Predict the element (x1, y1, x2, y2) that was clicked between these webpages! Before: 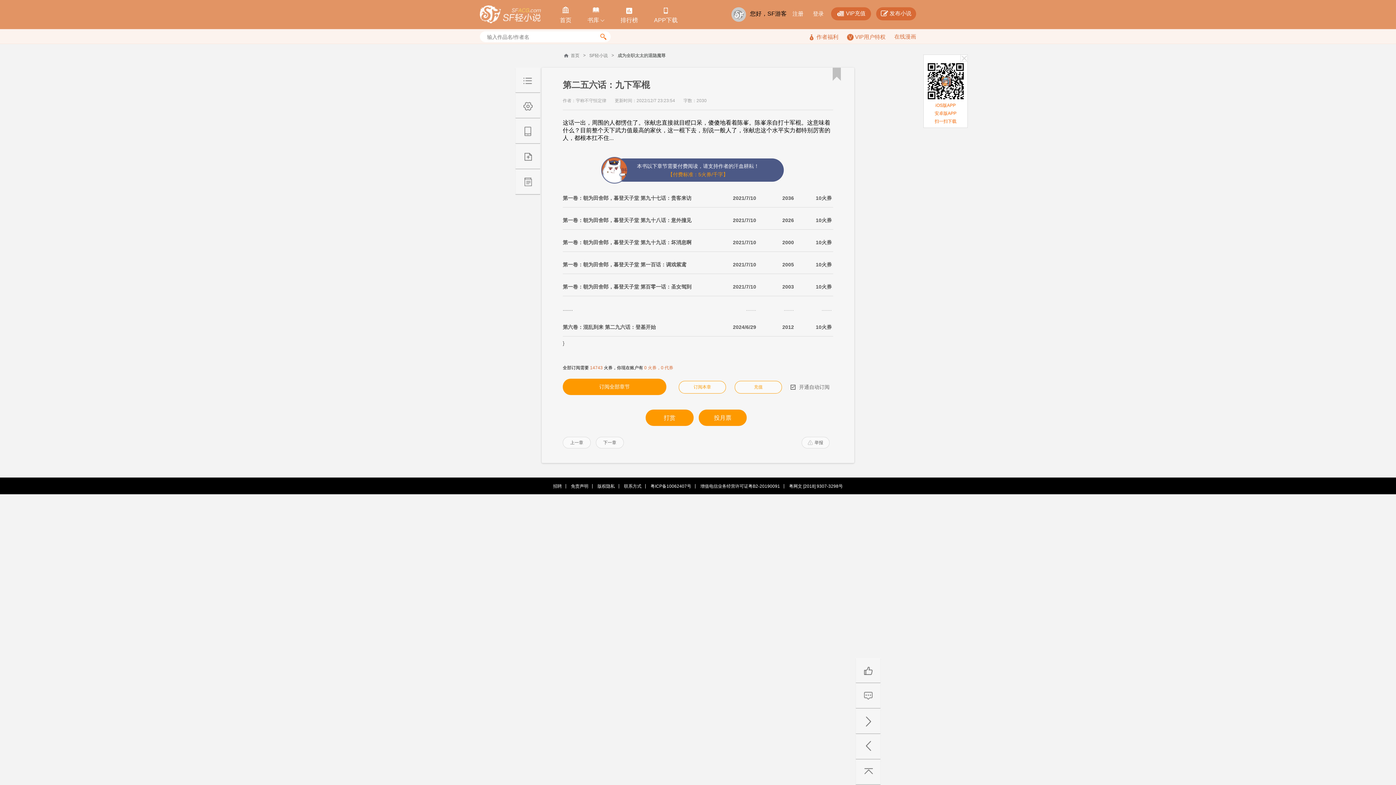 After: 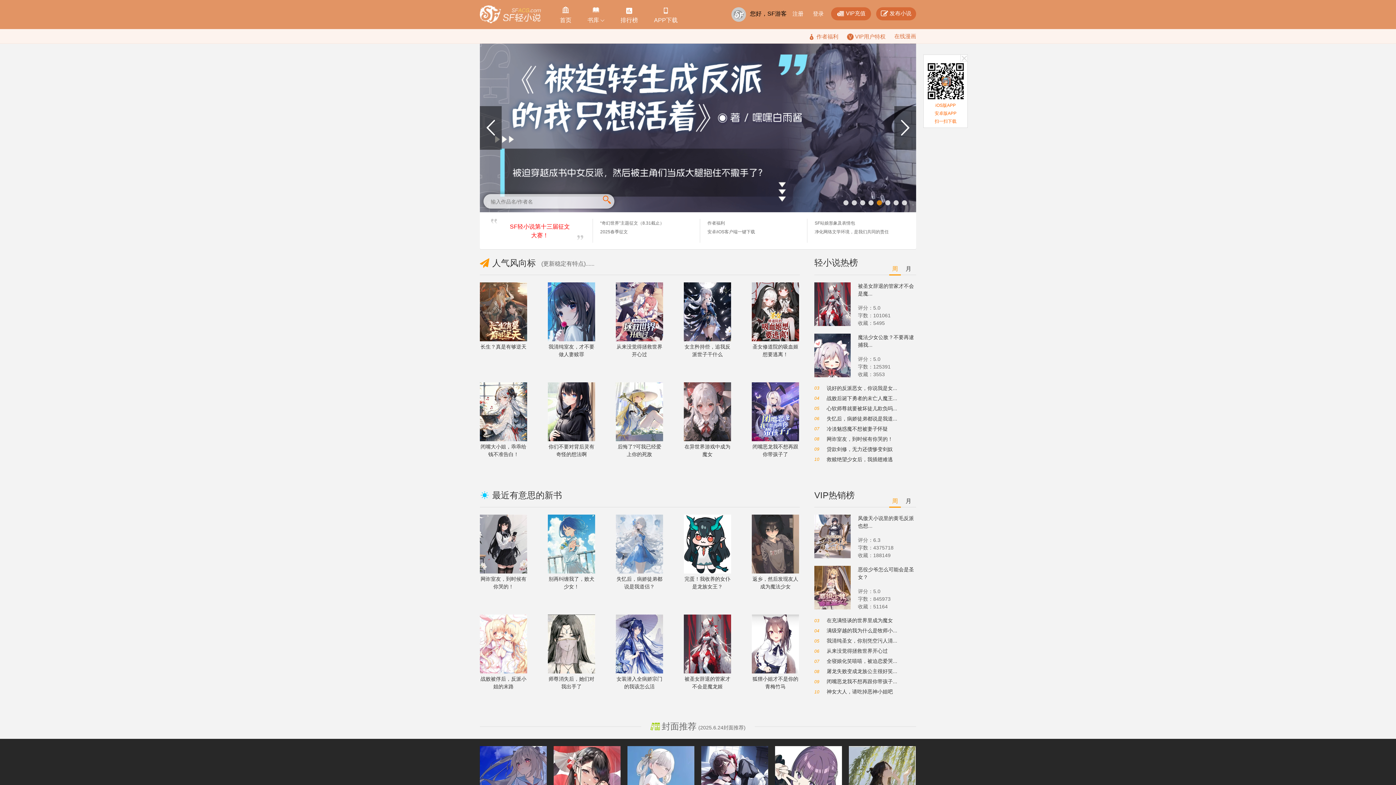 Action: bbox: (552, 0, 579, 29) label: 
首页